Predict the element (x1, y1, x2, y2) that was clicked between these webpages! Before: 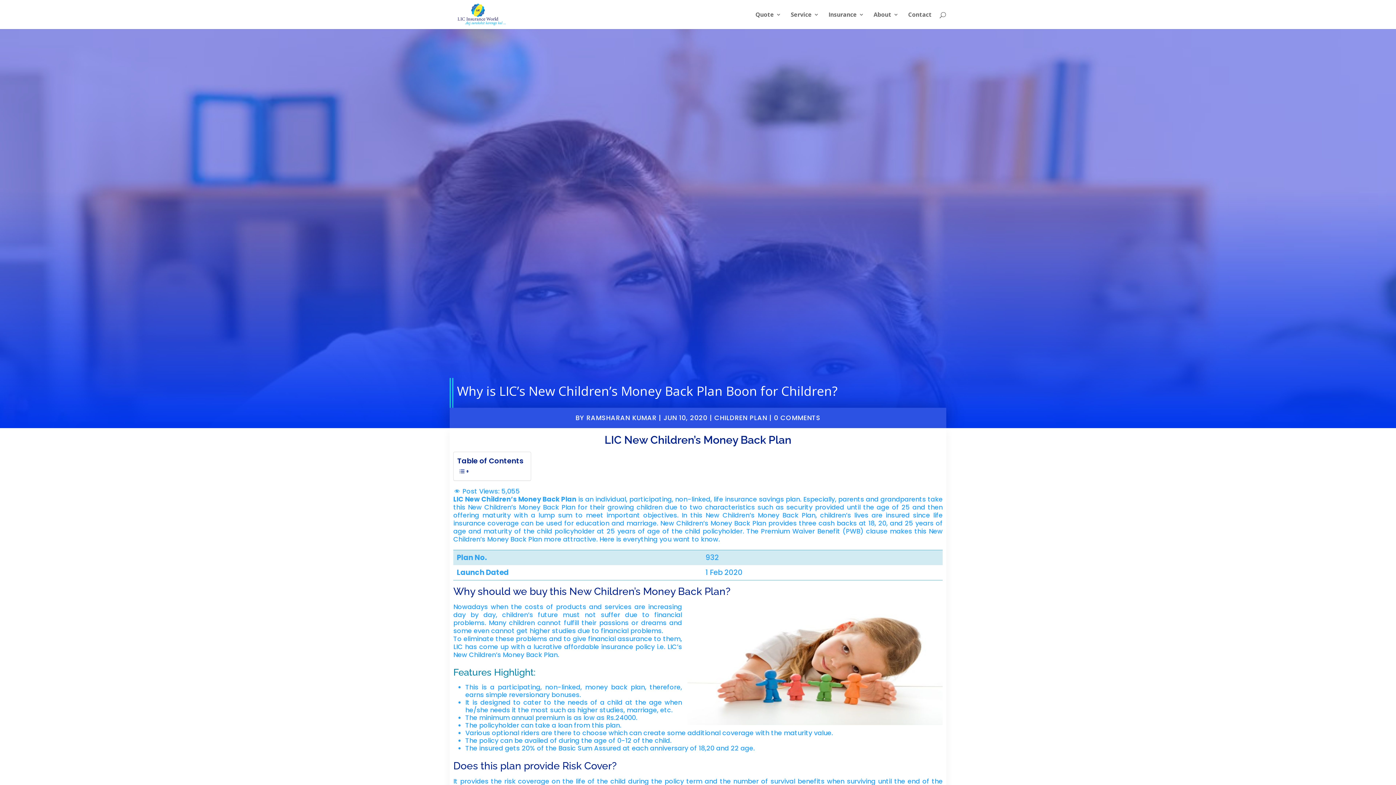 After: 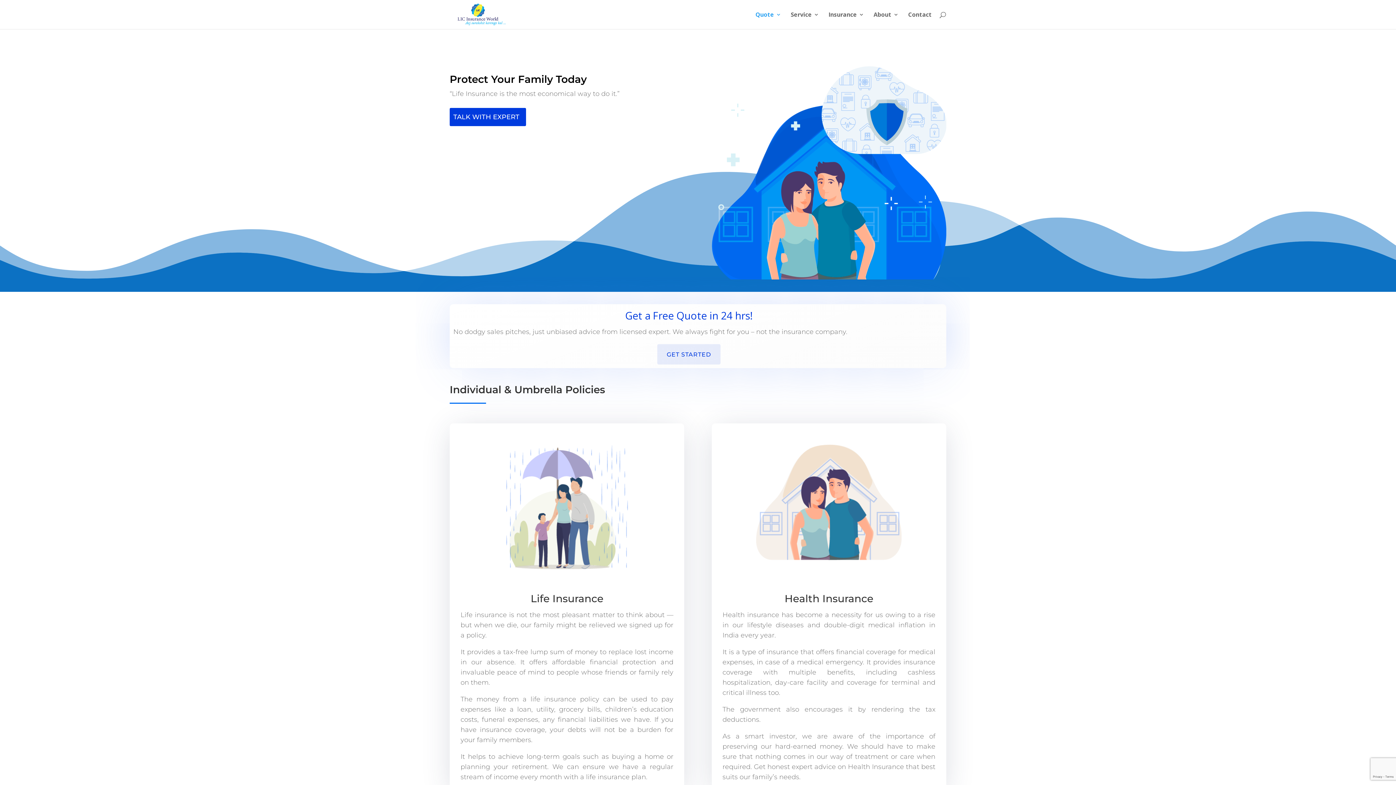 Action: bbox: (755, 12, 781, 29) label: Quote